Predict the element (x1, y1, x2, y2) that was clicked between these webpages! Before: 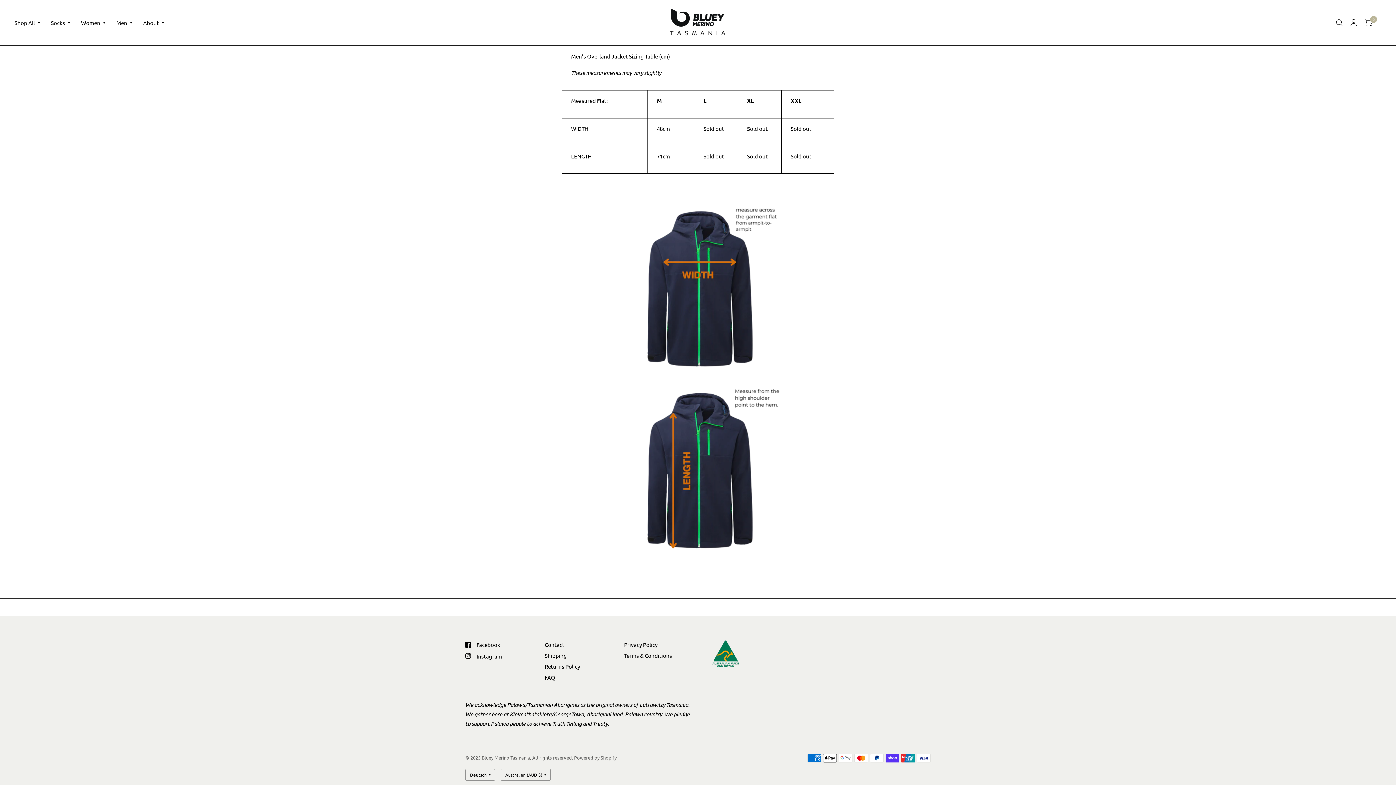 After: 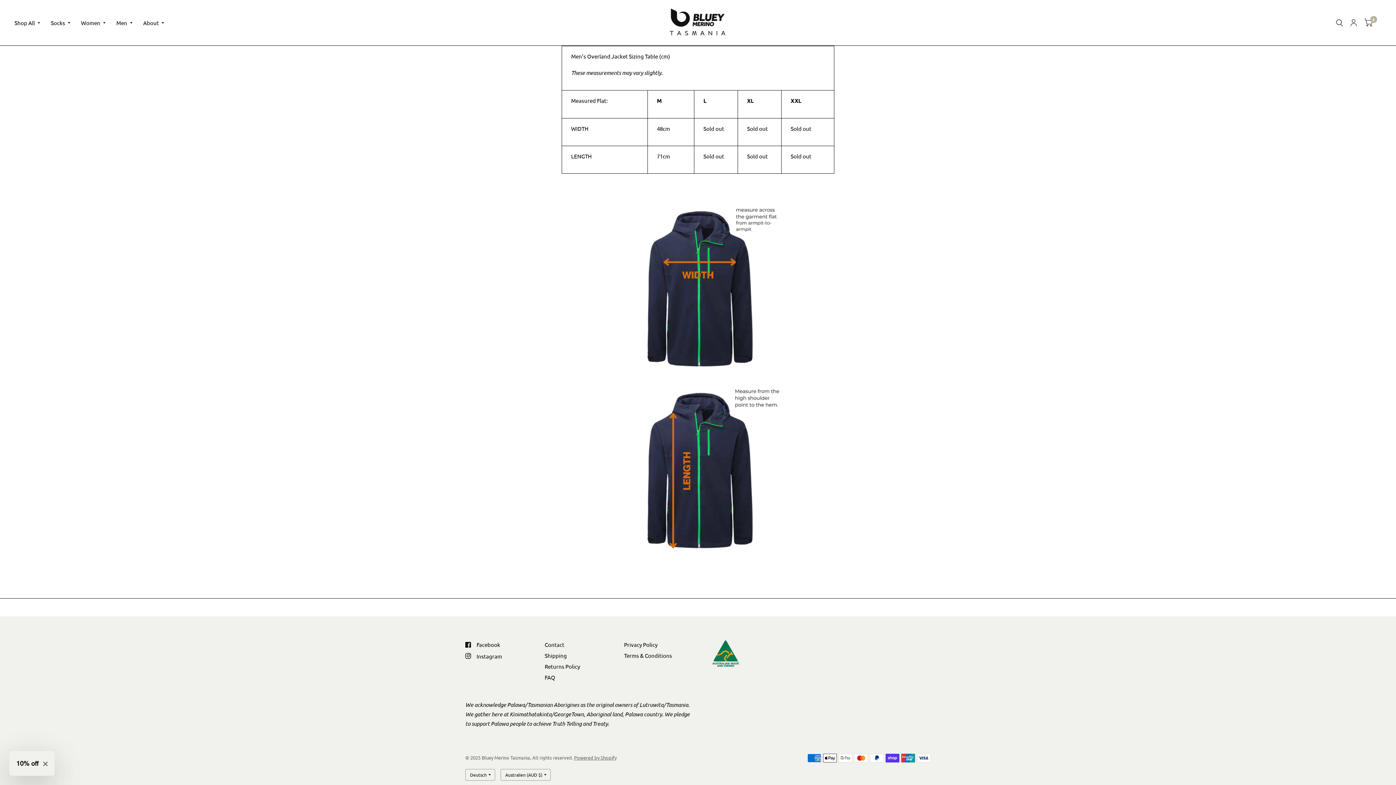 Action: label: Facebook bbox: (465, 640, 500, 649)